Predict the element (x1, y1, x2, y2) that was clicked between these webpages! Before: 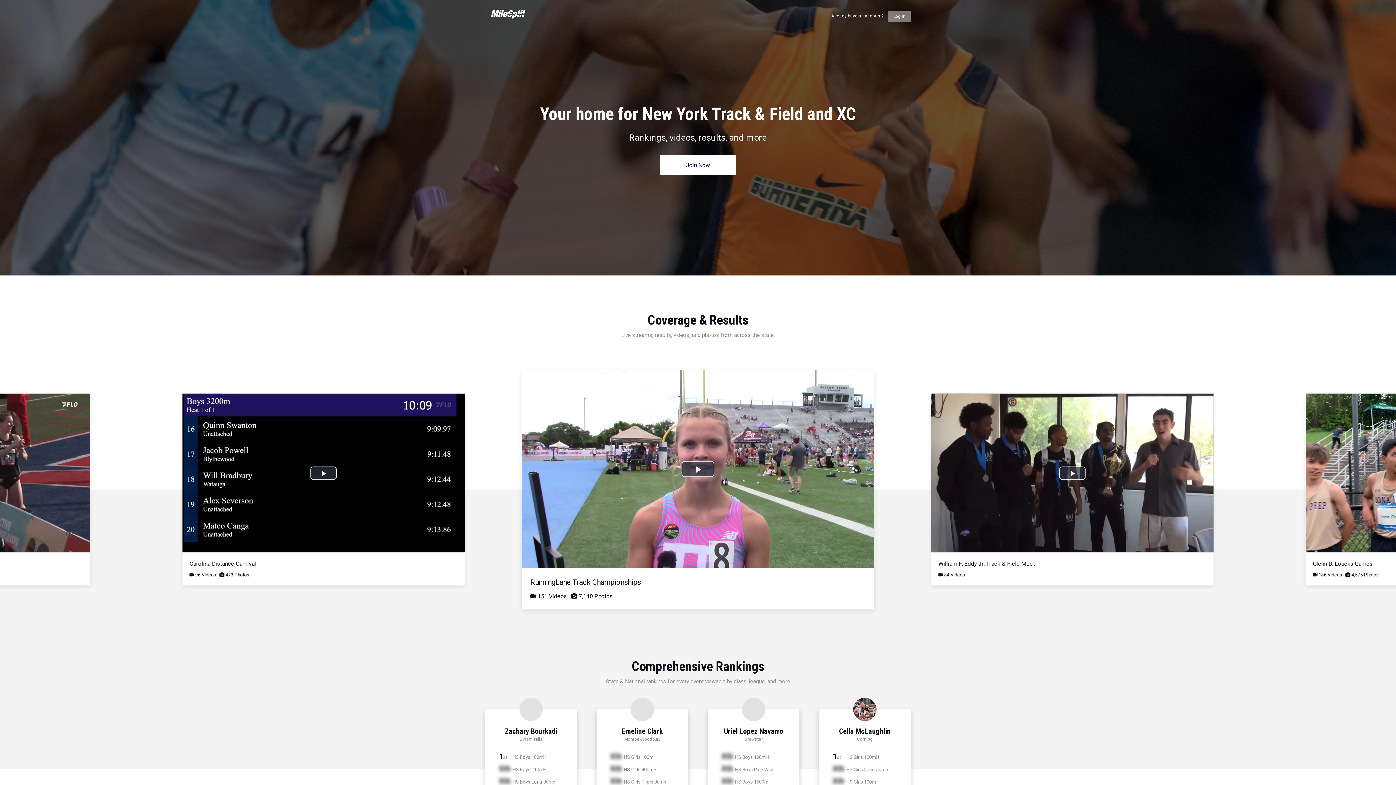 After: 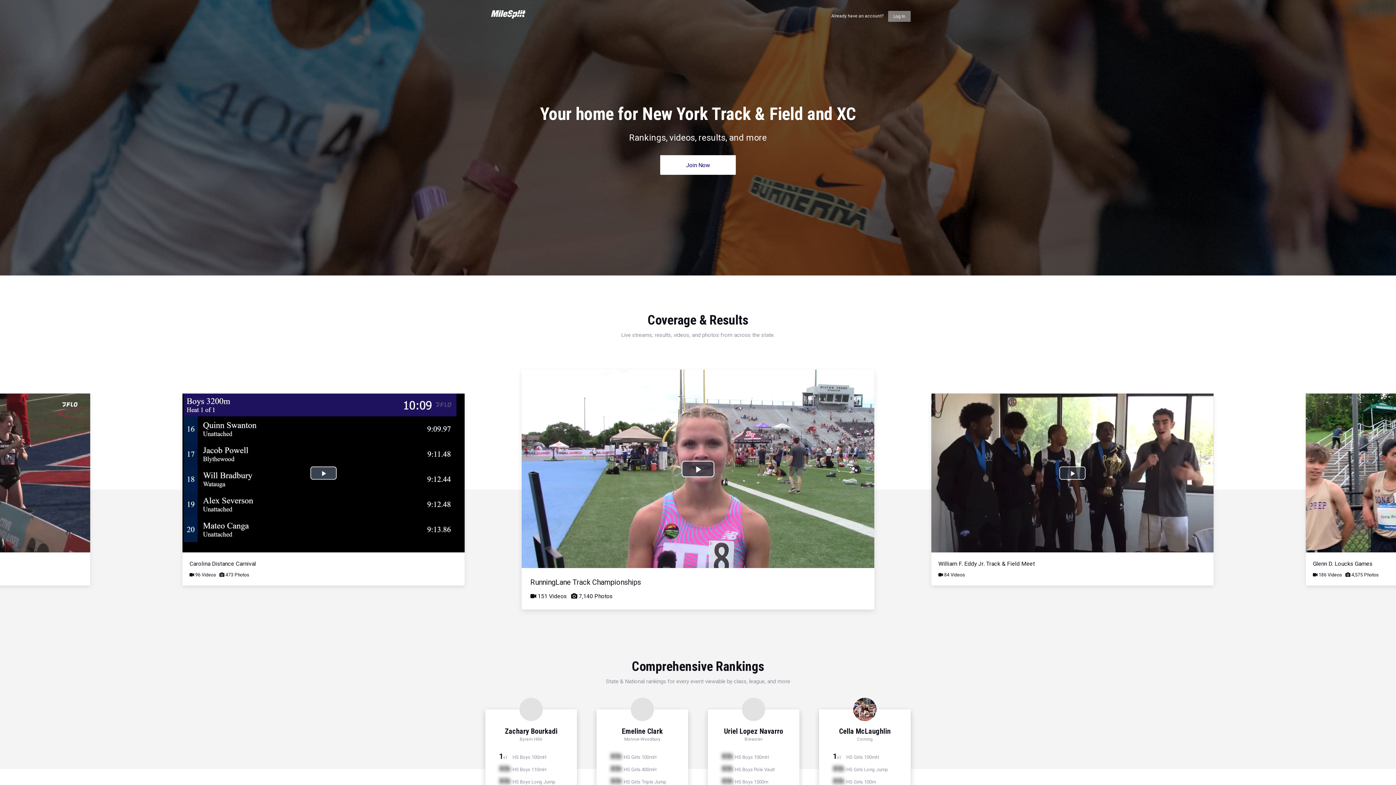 Action: label: Play Video bbox: (310, 466, 336, 479)